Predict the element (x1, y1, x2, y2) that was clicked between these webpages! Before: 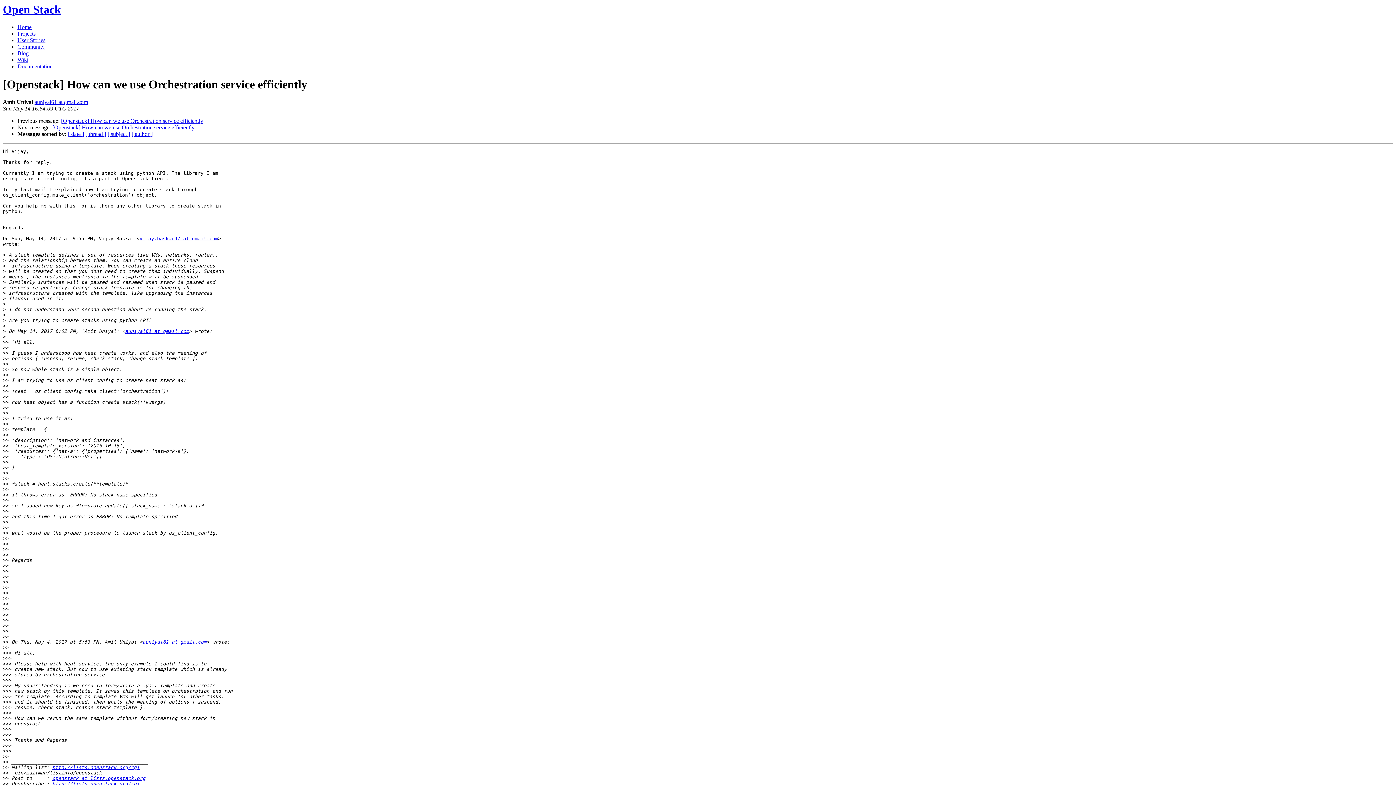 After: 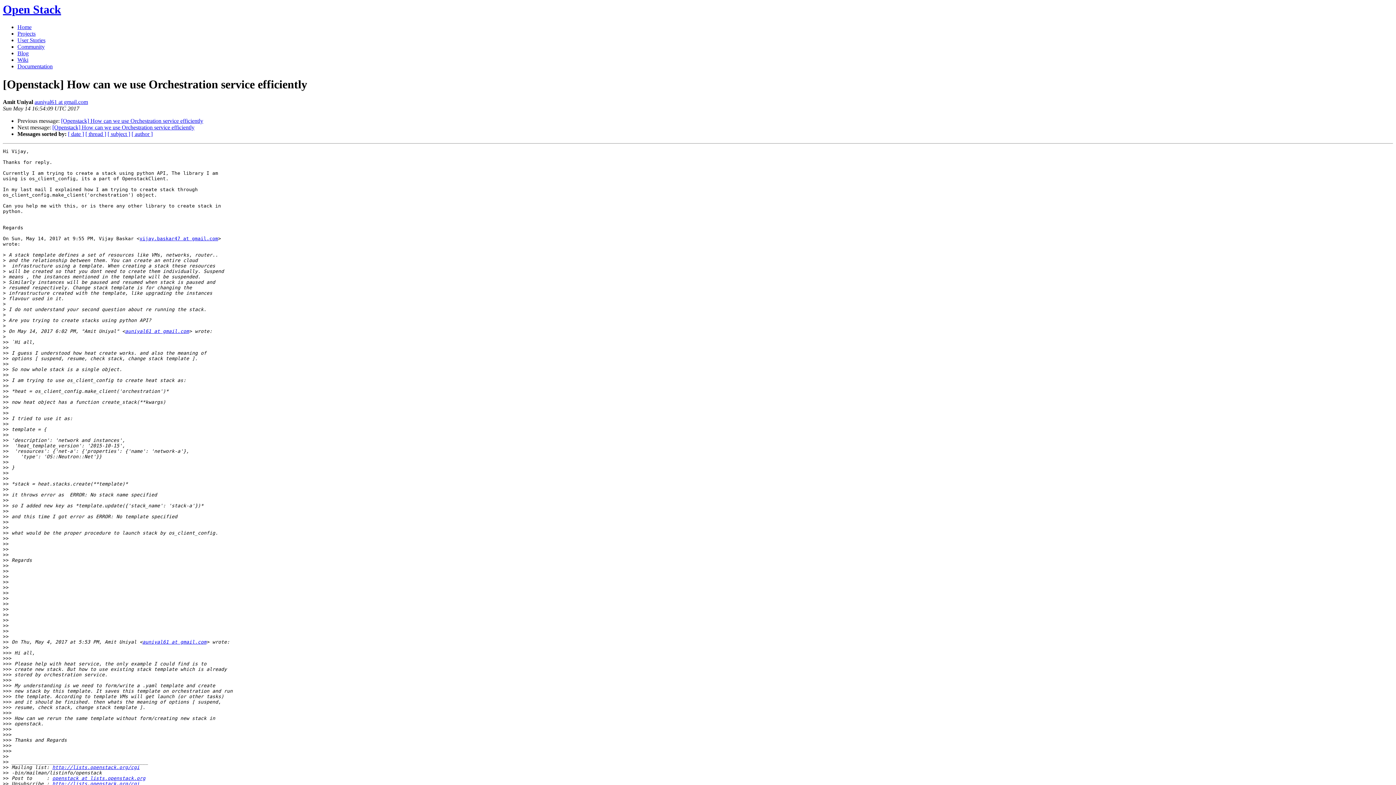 Action: bbox: (34, 99, 88, 105) label: auniyal61 at gmail.com